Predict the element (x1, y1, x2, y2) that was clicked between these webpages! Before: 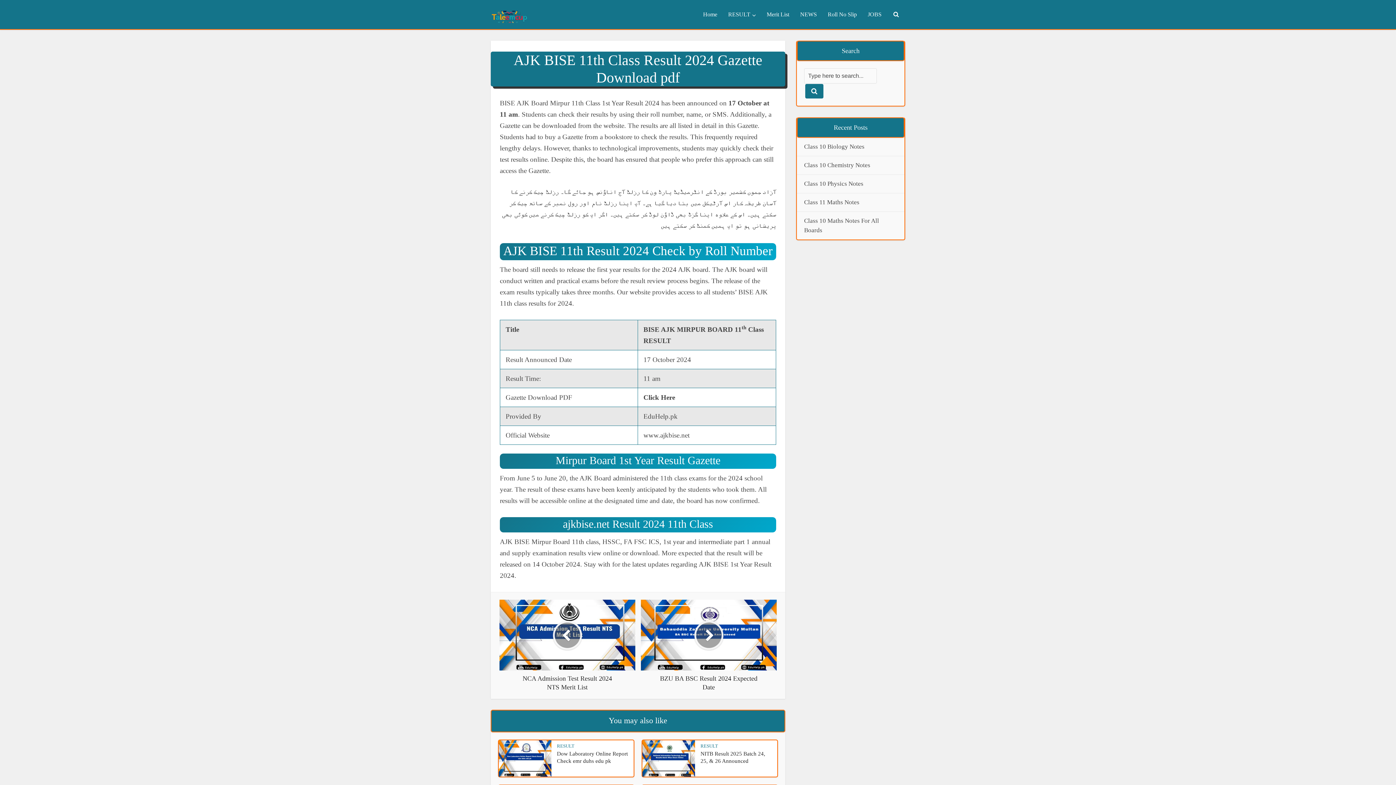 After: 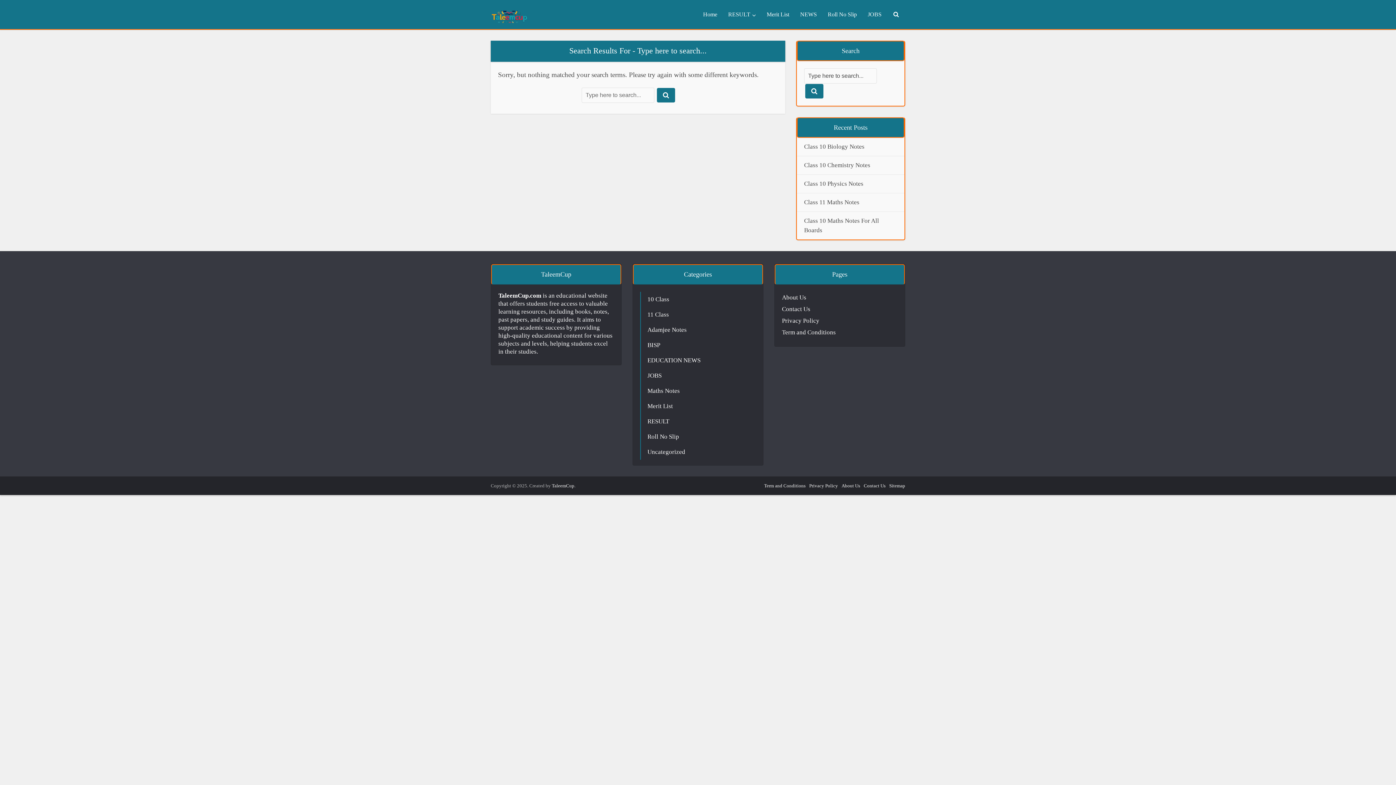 Action: bbox: (805, 84, 823, 98)